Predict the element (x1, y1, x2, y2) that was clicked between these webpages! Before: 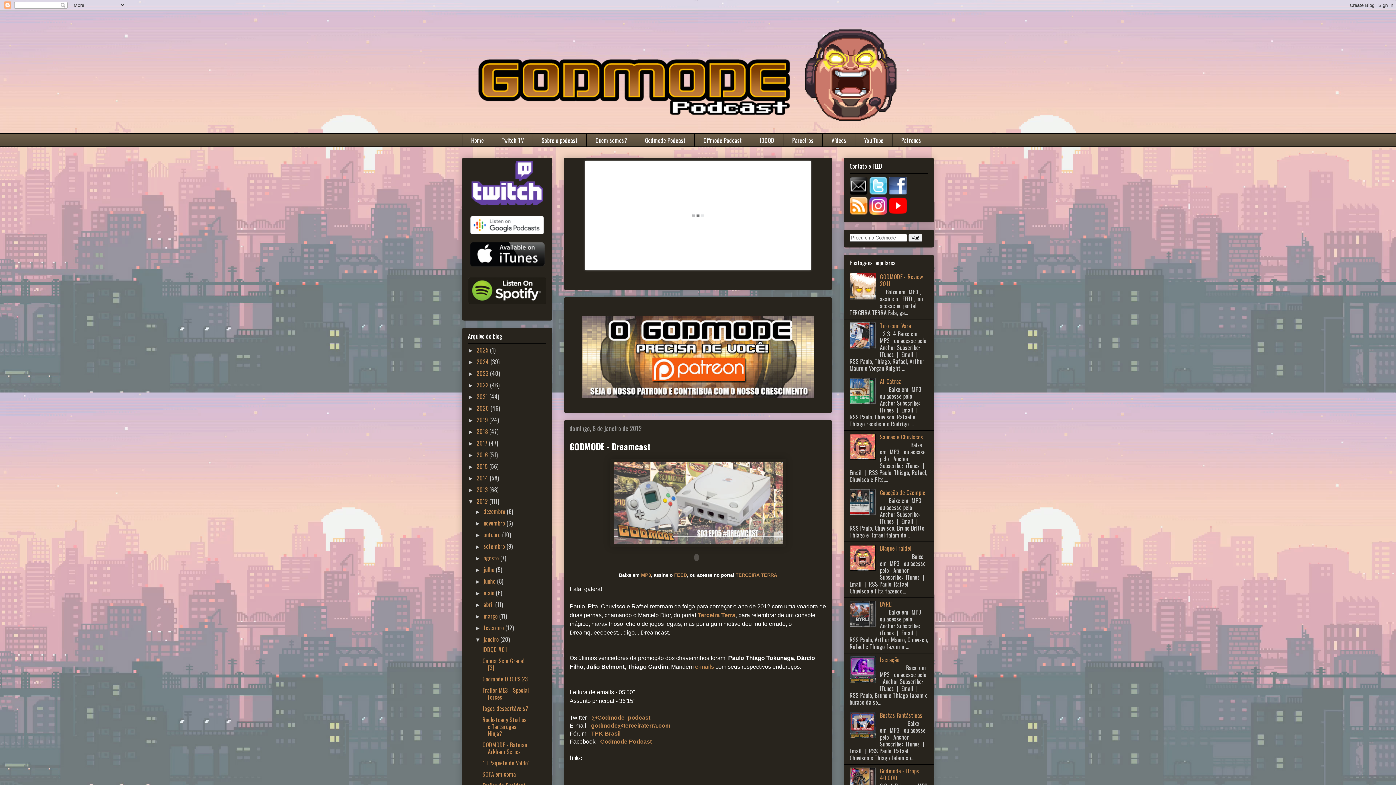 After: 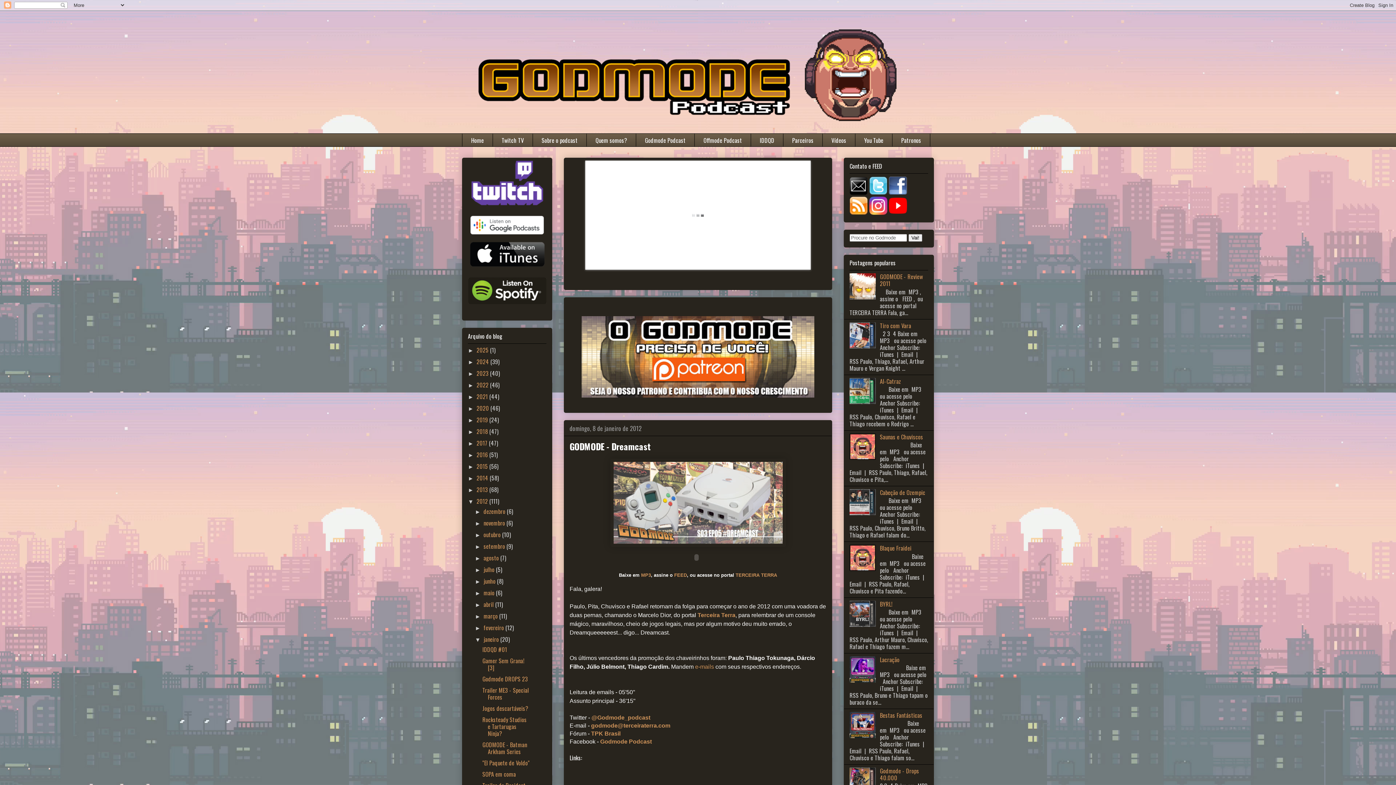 Action: bbox: (470, 227, 544, 236)